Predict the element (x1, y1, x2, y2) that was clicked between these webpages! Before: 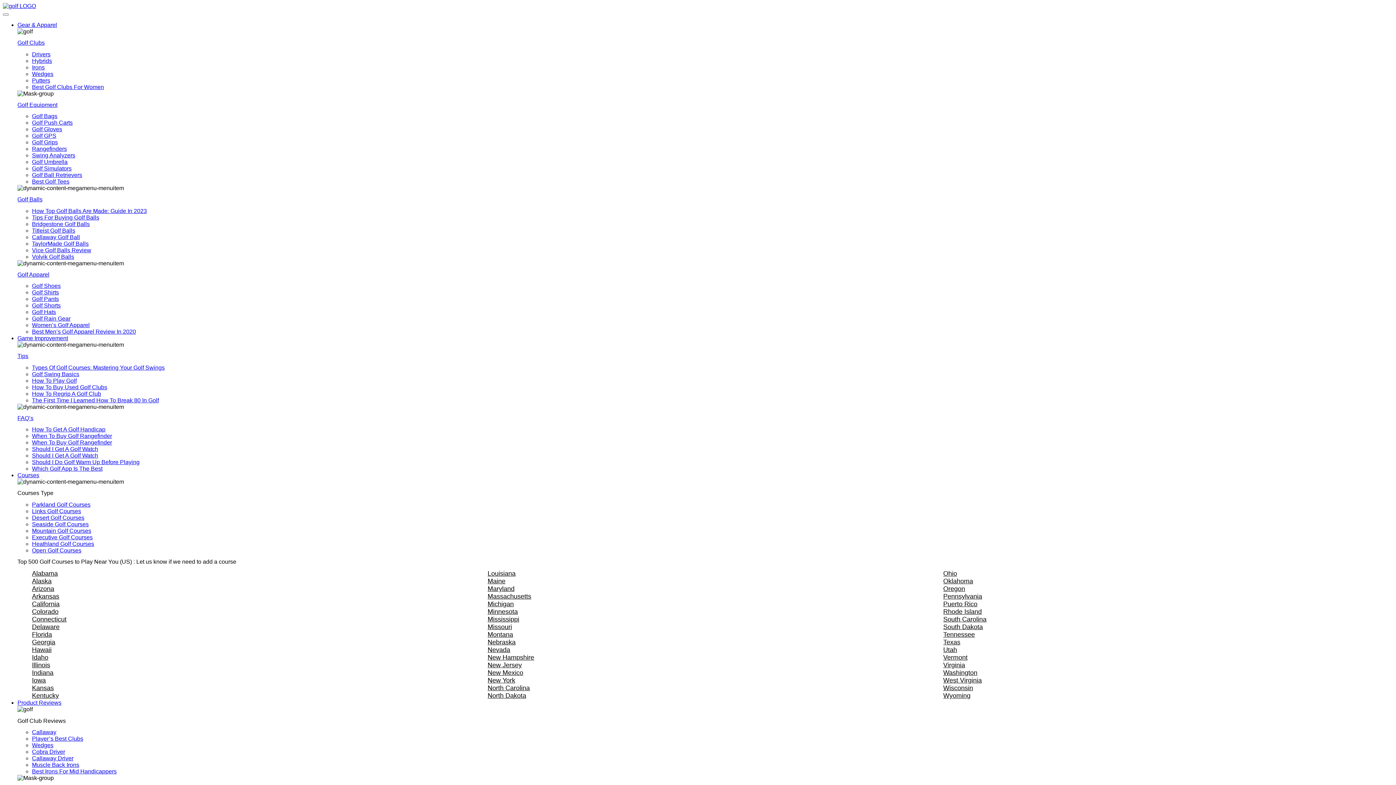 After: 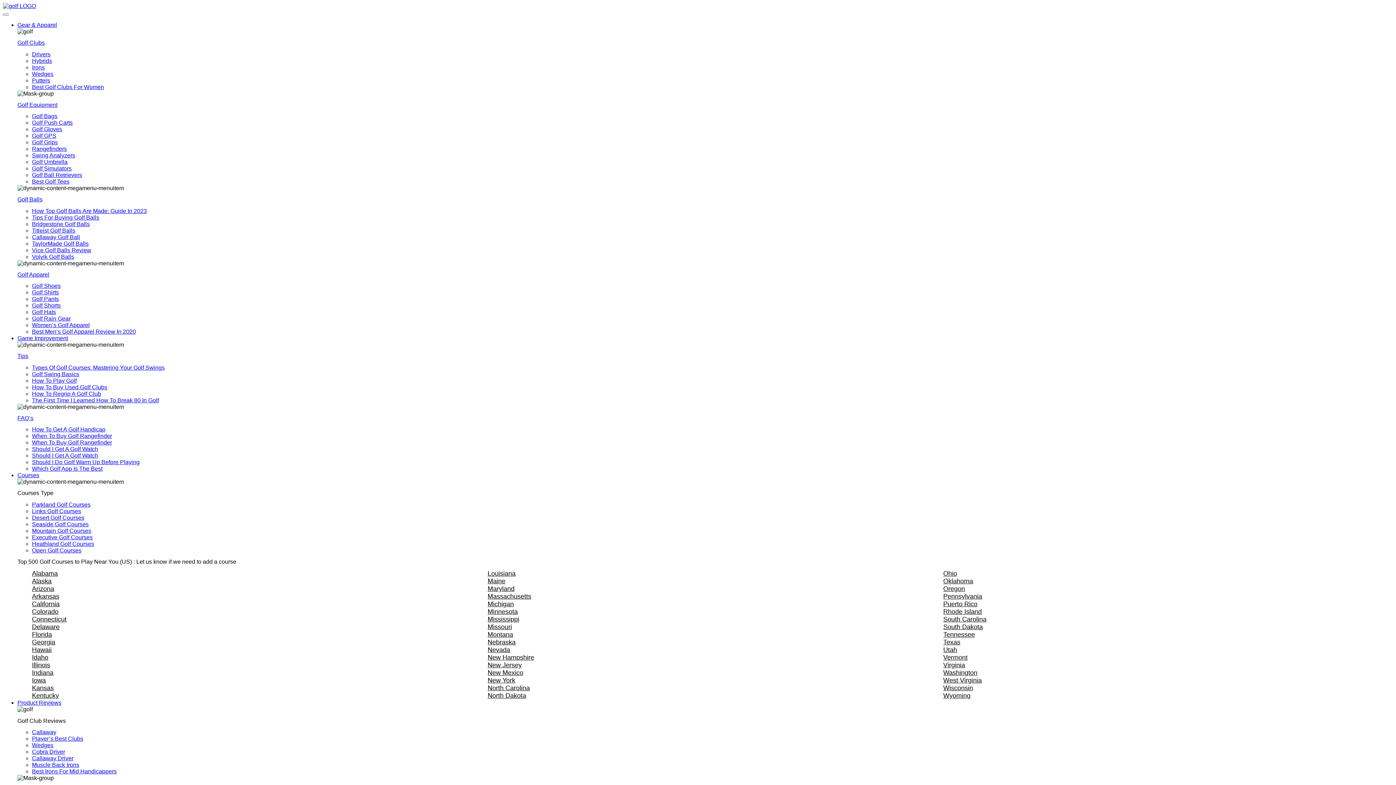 Action: bbox: (32, 669, 53, 676) label: Indiana